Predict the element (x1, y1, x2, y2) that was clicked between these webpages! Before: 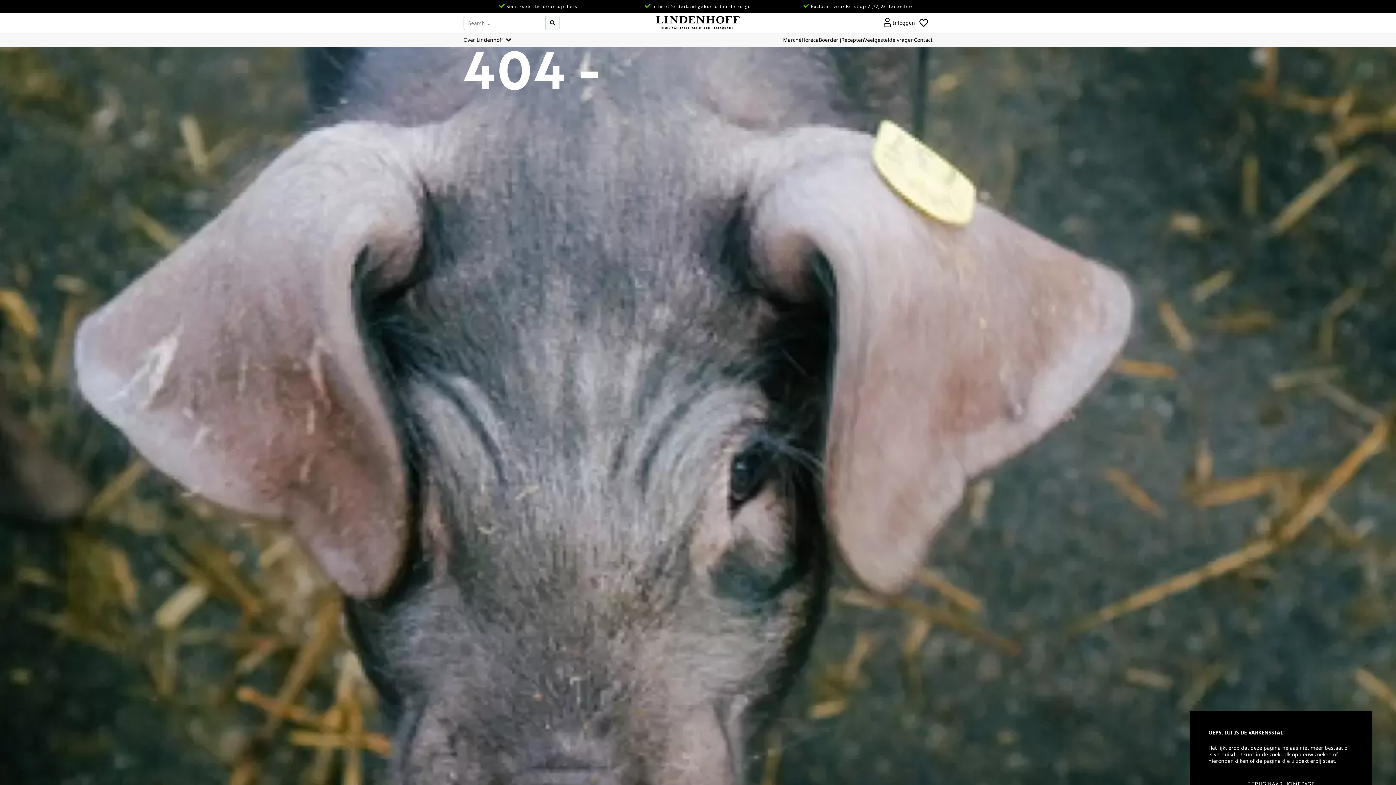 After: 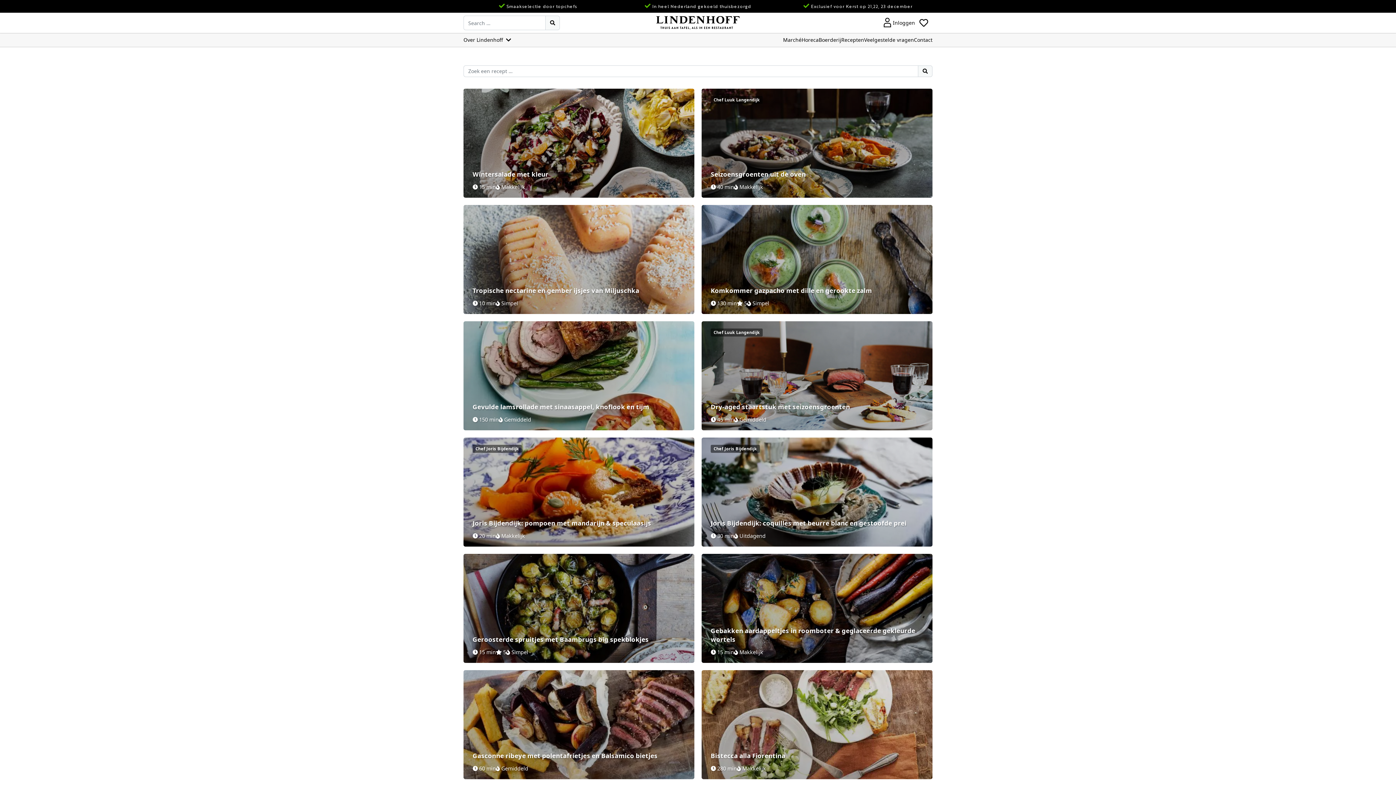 Action: bbox: (841, 33, 864, 46) label: Recepten